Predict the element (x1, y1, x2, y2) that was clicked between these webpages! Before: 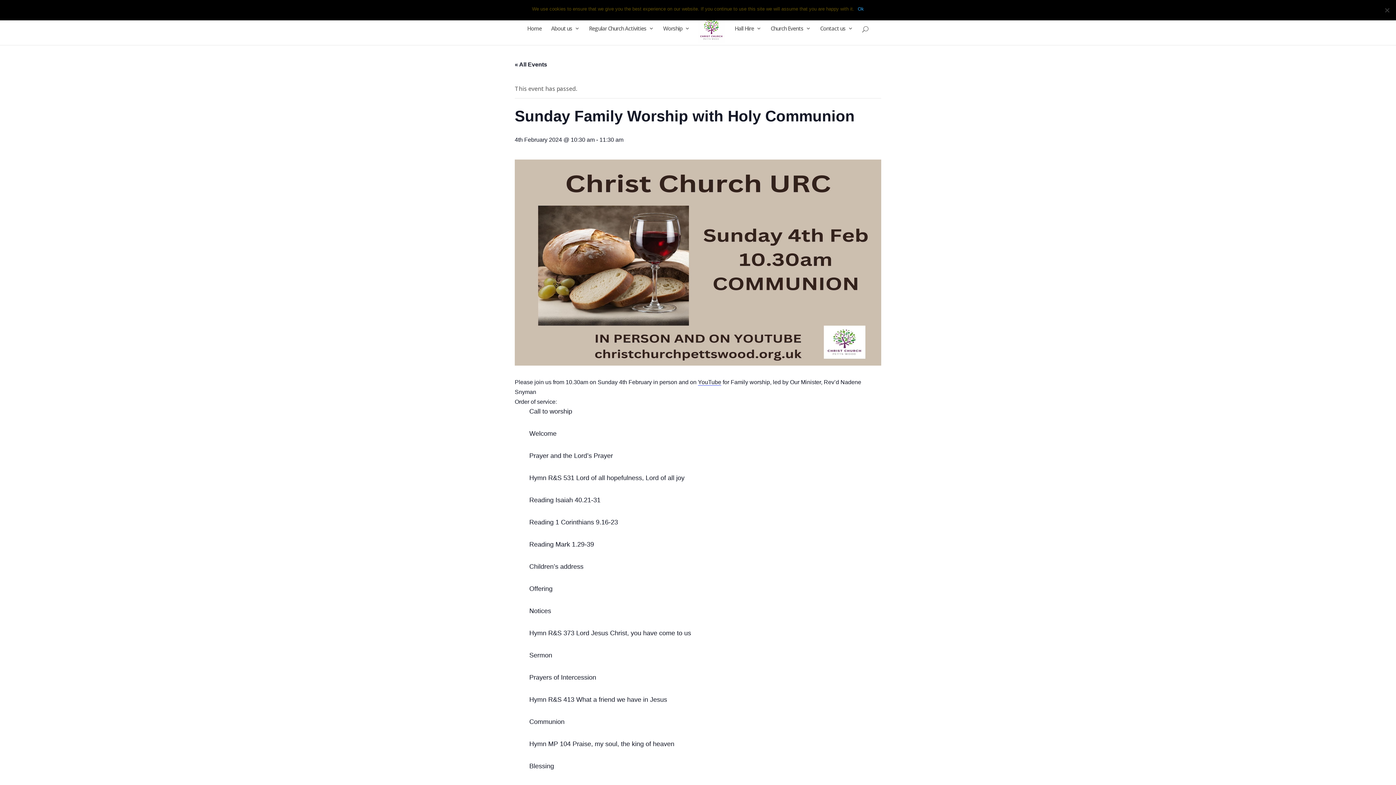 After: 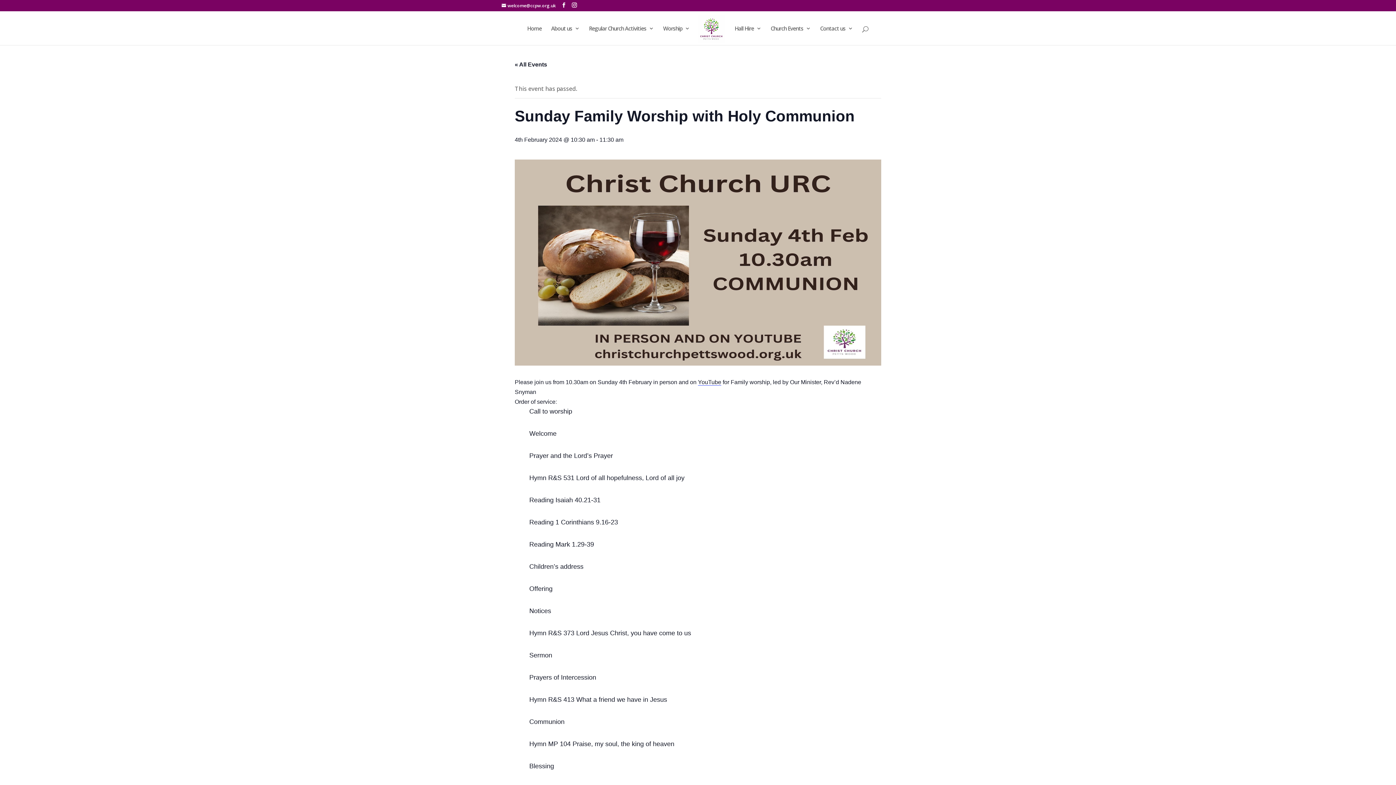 Action: label: Ok bbox: (858, 5, 864, 12)